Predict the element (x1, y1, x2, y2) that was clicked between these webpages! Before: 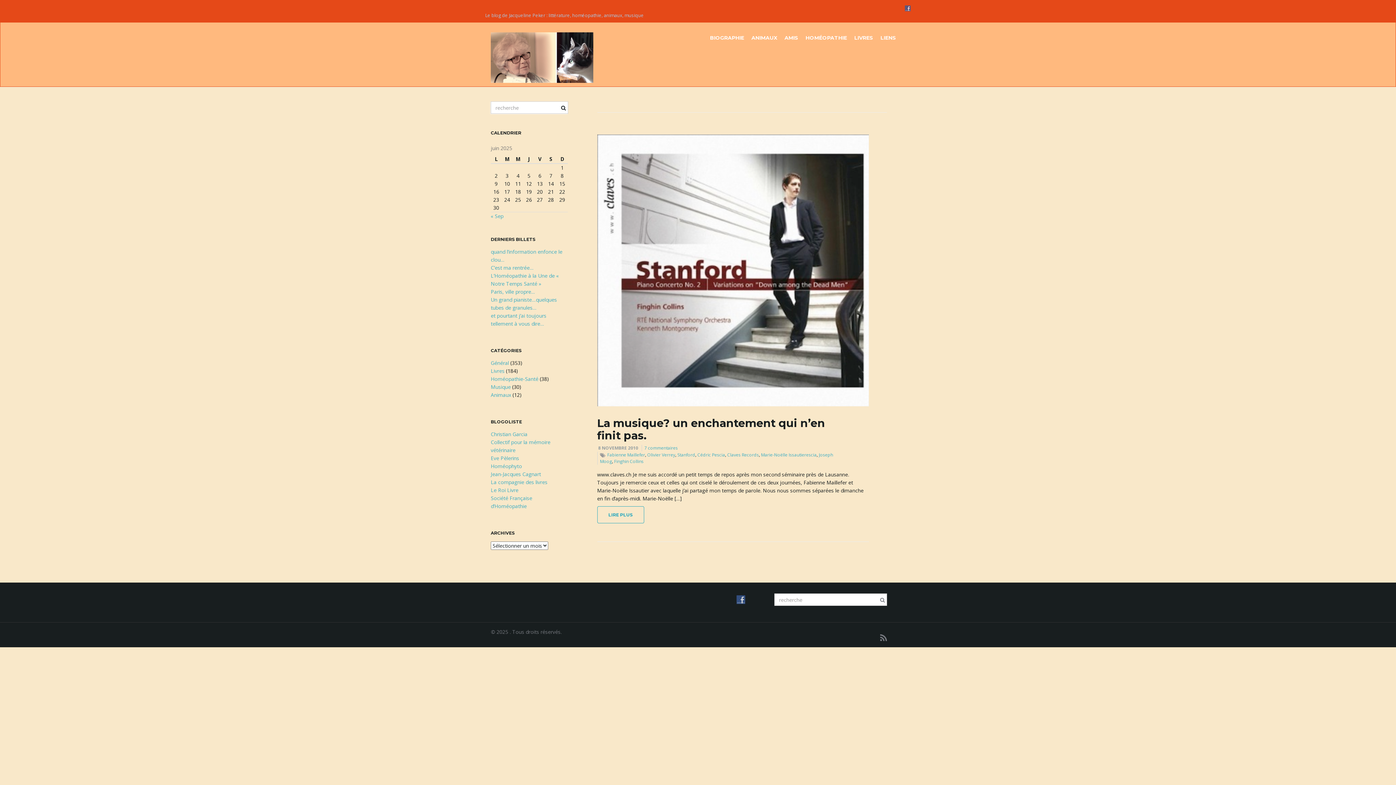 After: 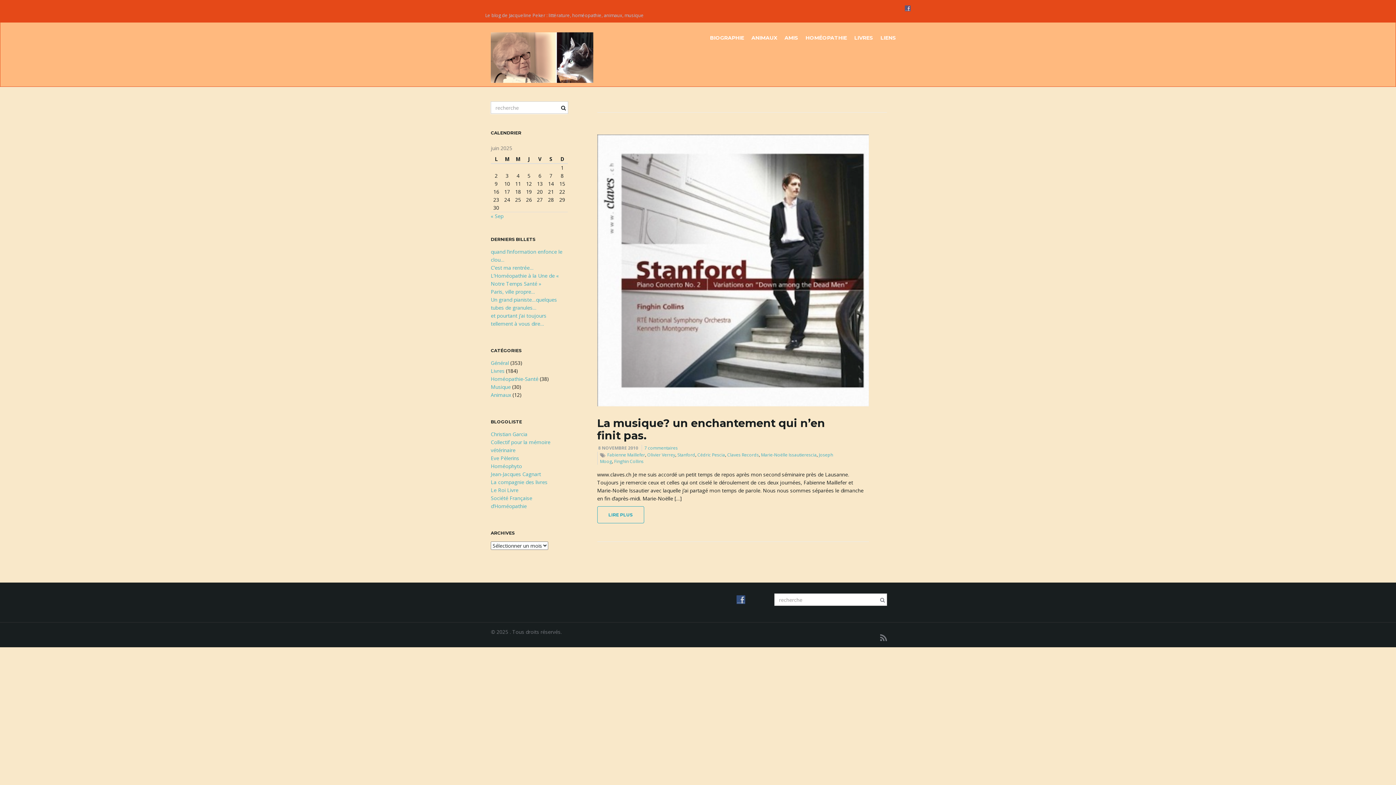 Action: bbox: (677, 451, 695, 458) label: Stanford